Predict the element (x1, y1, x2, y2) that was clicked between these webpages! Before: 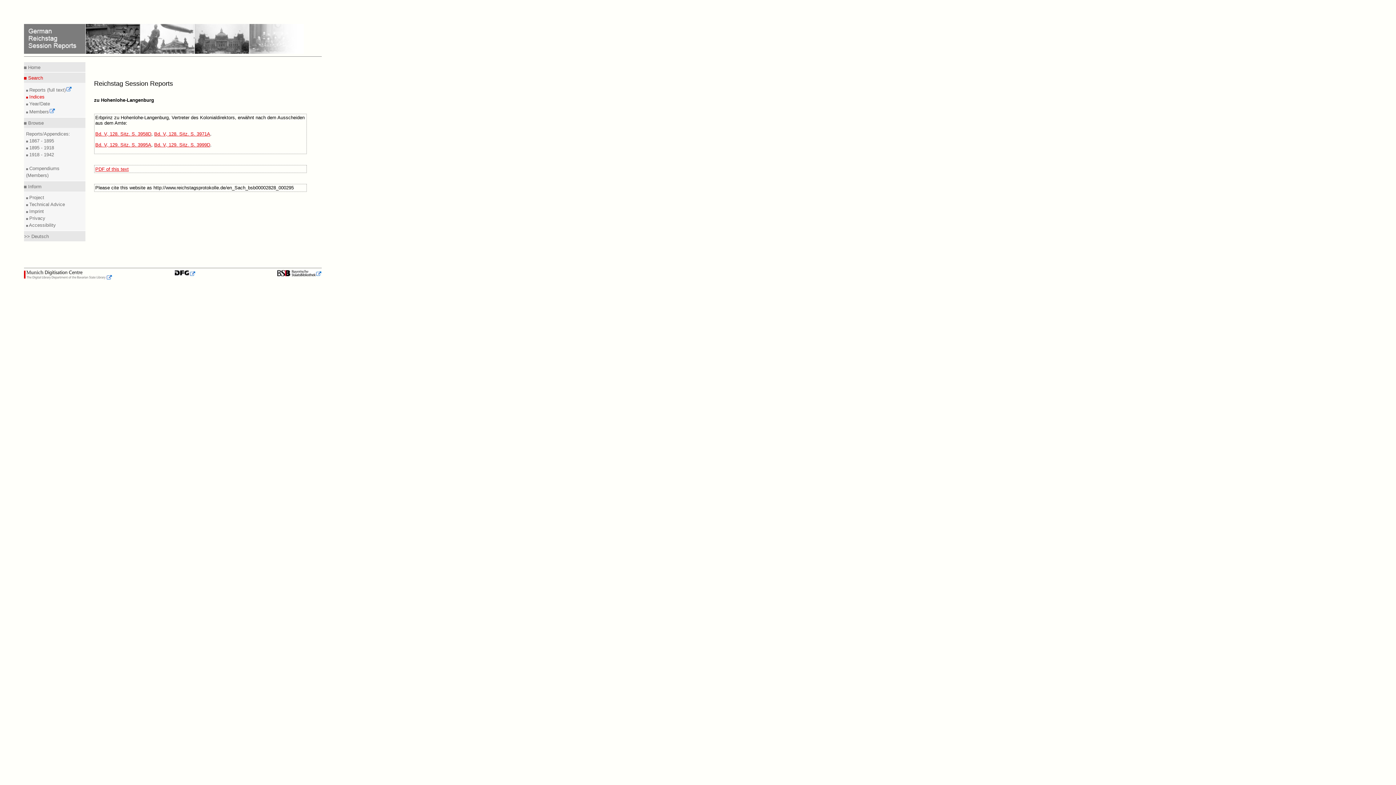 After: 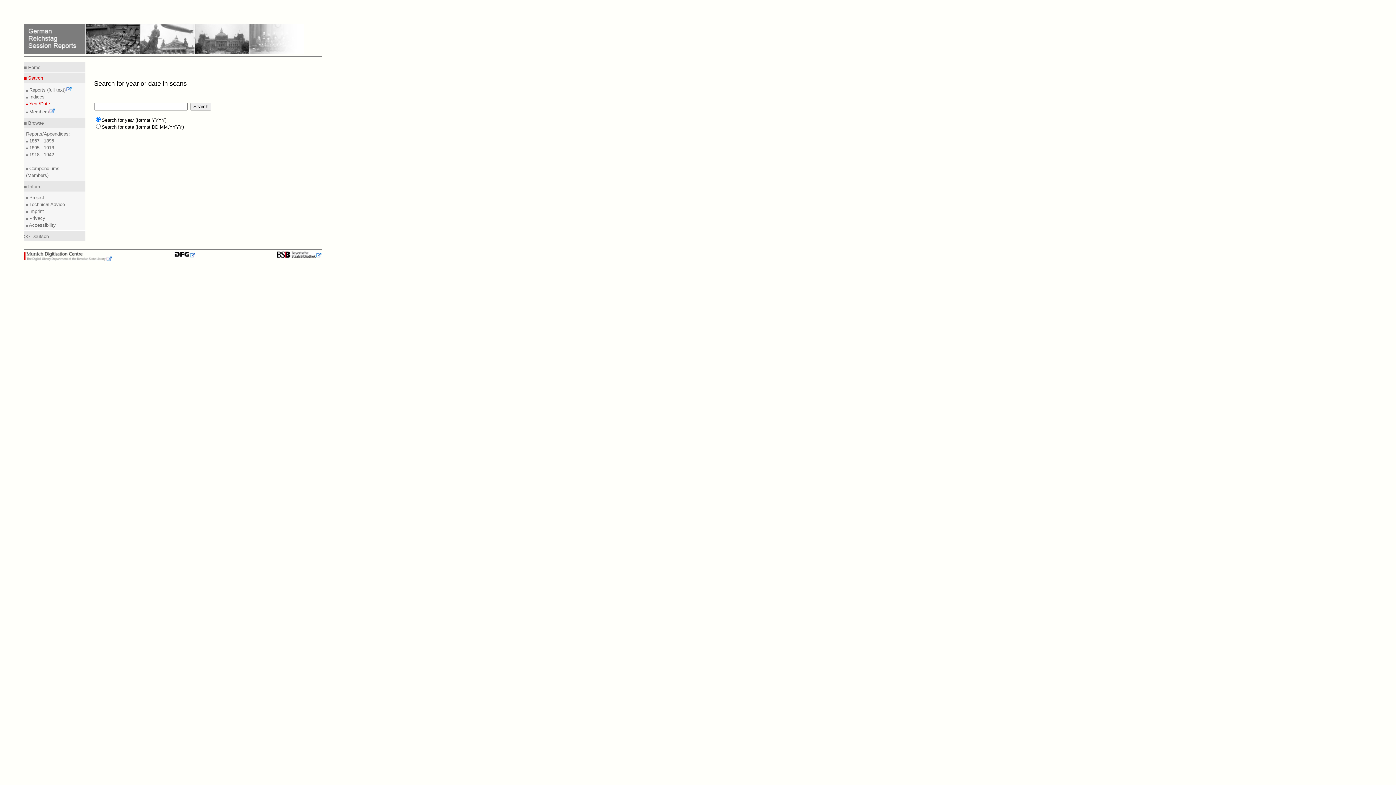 Action: label:  Year/Date
 bbox: (27, 101, 50, 106)